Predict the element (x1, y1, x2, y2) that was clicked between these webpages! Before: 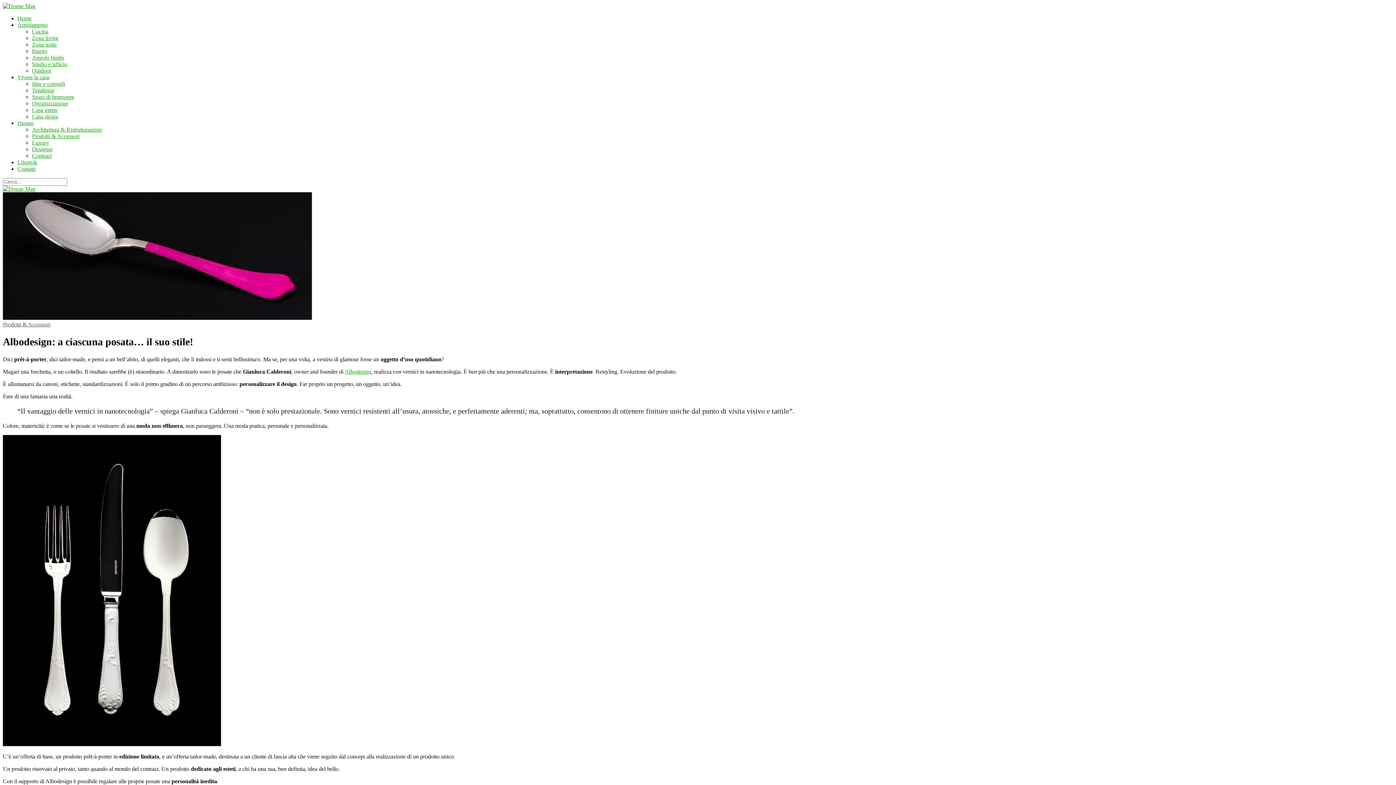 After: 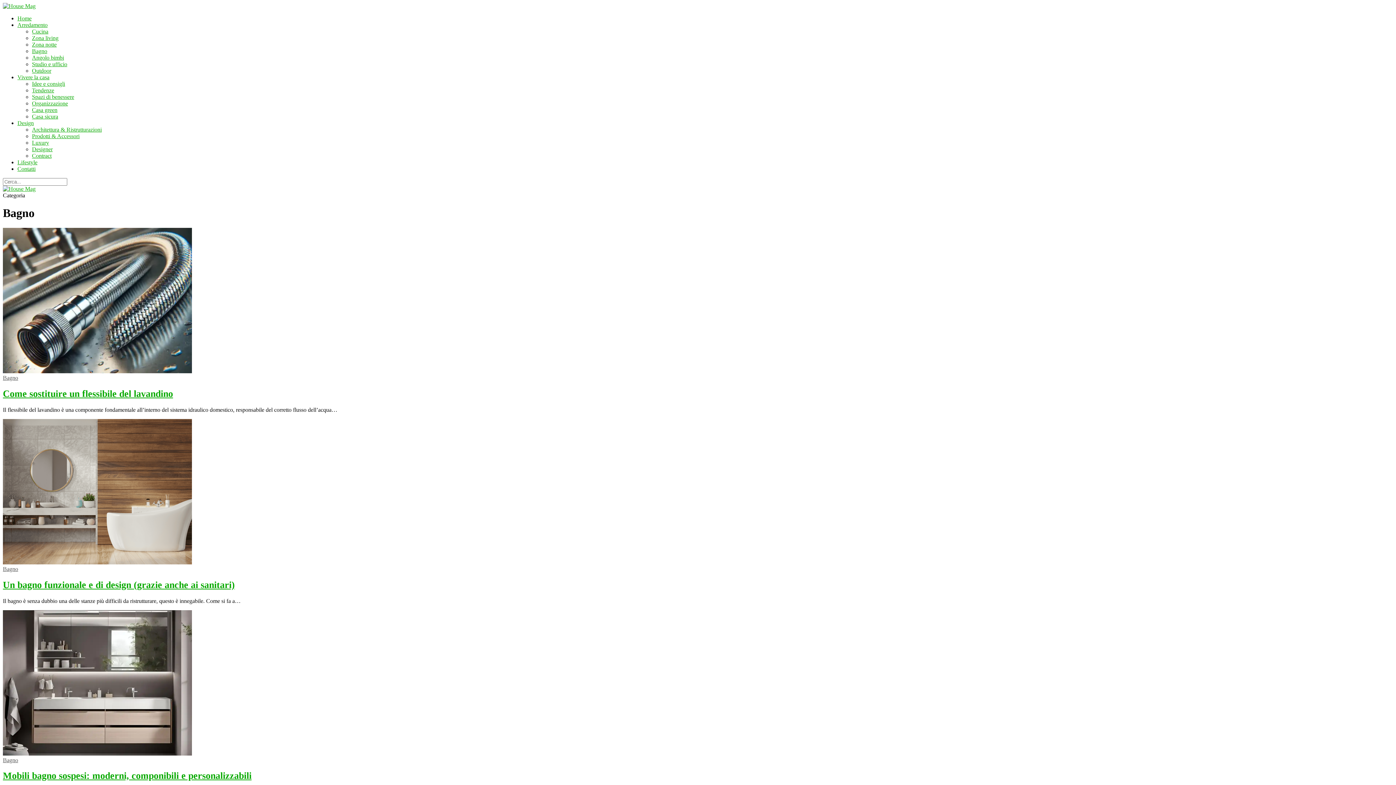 Action: bbox: (32, 48, 47, 54) label: Bagno